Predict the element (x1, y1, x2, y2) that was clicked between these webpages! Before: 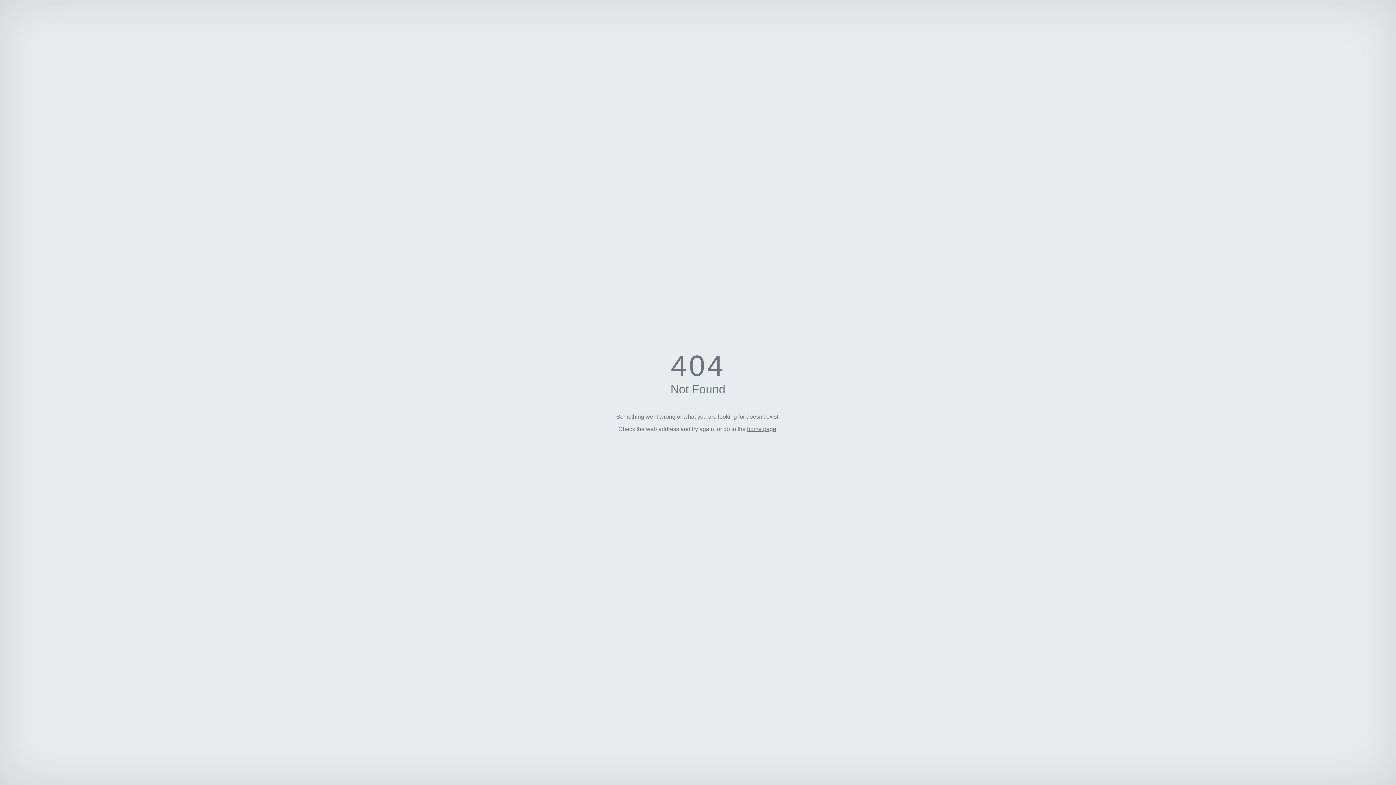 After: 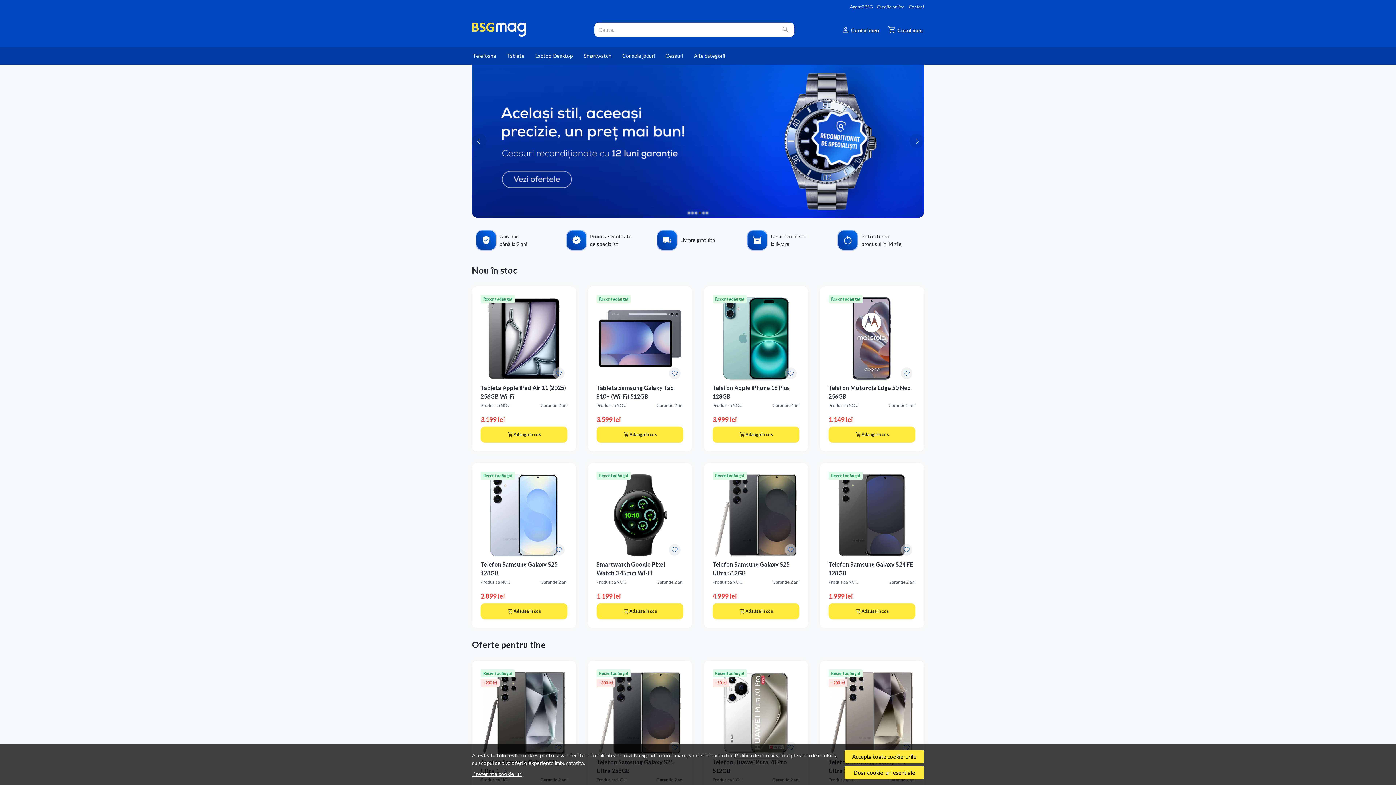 Action: bbox: (747, 426, 776, 432) label: home page